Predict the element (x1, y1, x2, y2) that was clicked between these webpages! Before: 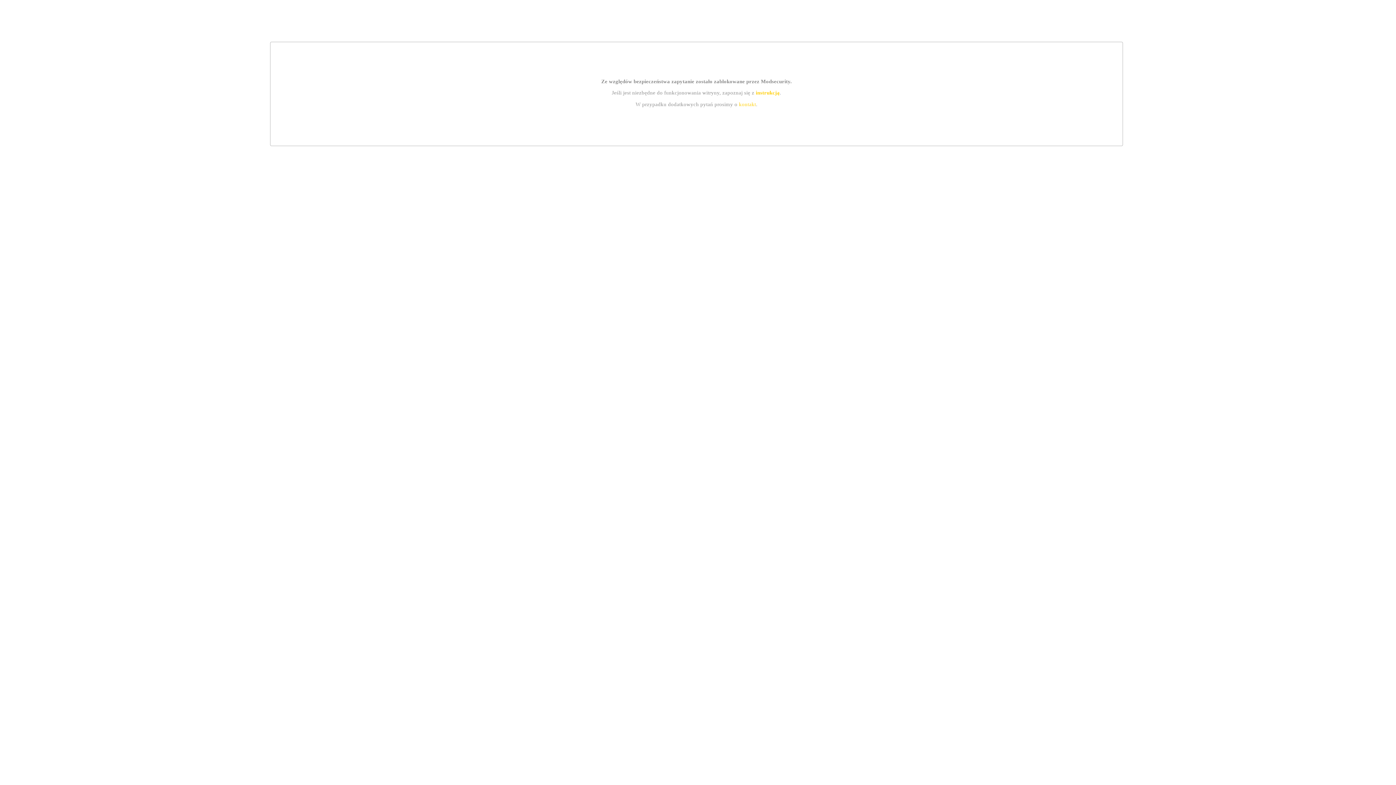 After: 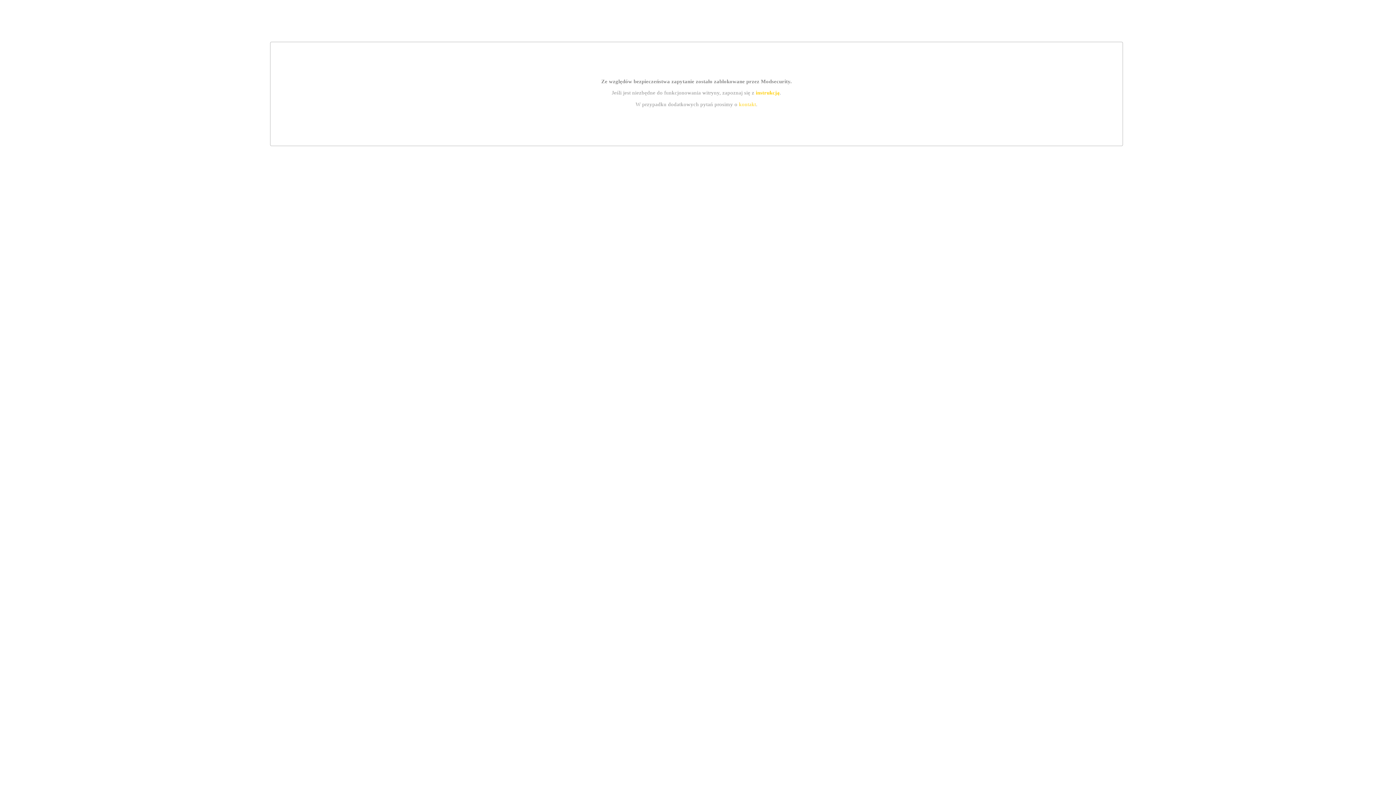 Action: label: kontakt bbox: (739, 101, 756, 107)